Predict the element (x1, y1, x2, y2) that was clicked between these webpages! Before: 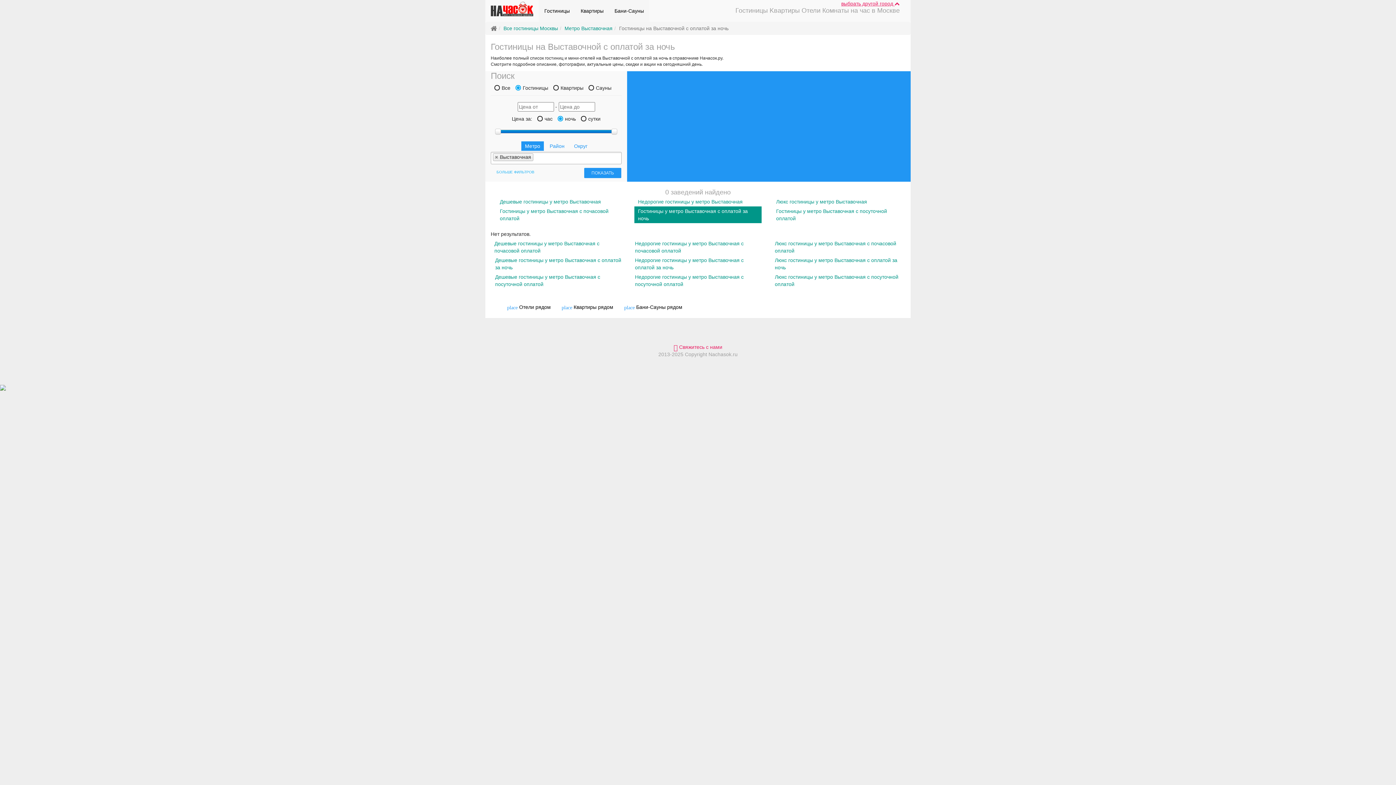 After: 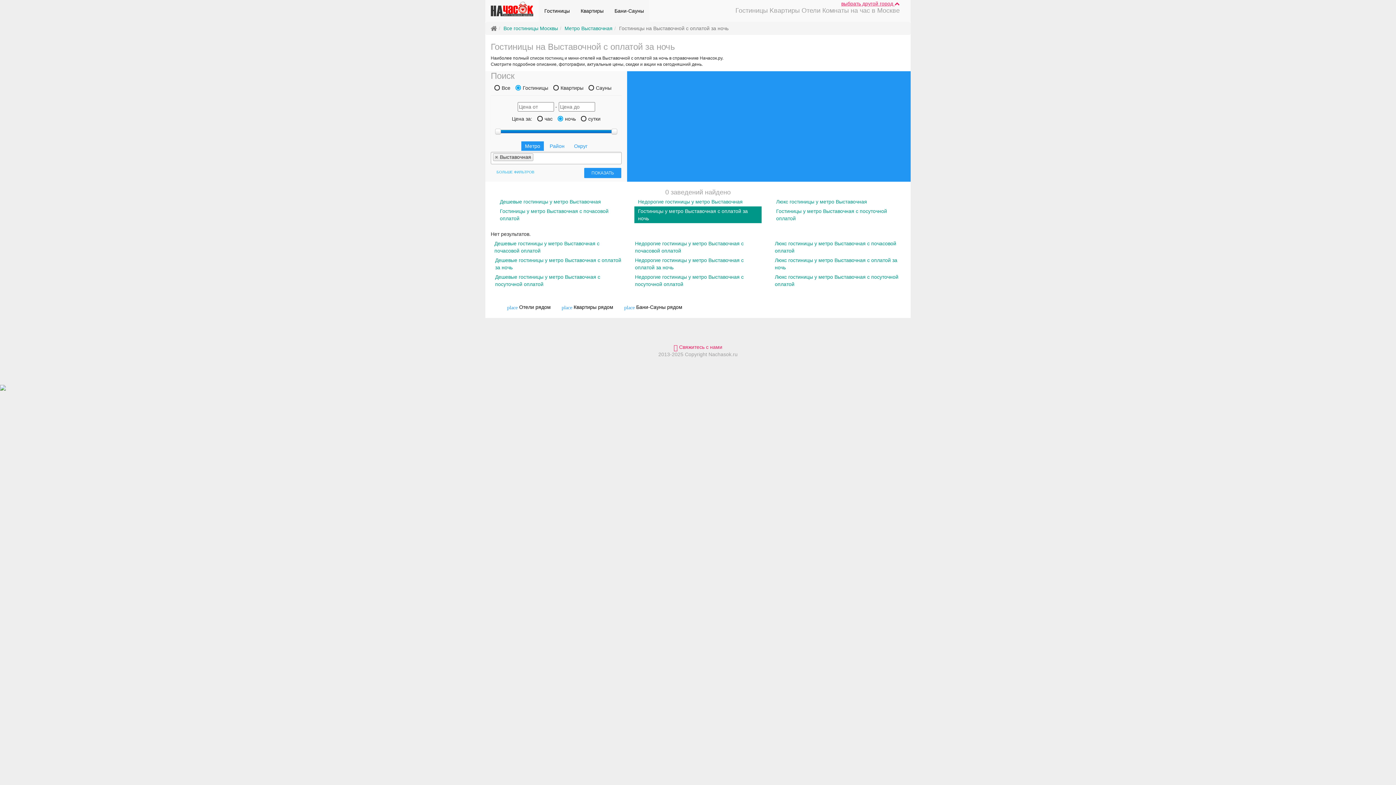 Action: label: Гостиницы у метро Выставочная с оплатой за ночь bbox: (634, 206, 761, 223)